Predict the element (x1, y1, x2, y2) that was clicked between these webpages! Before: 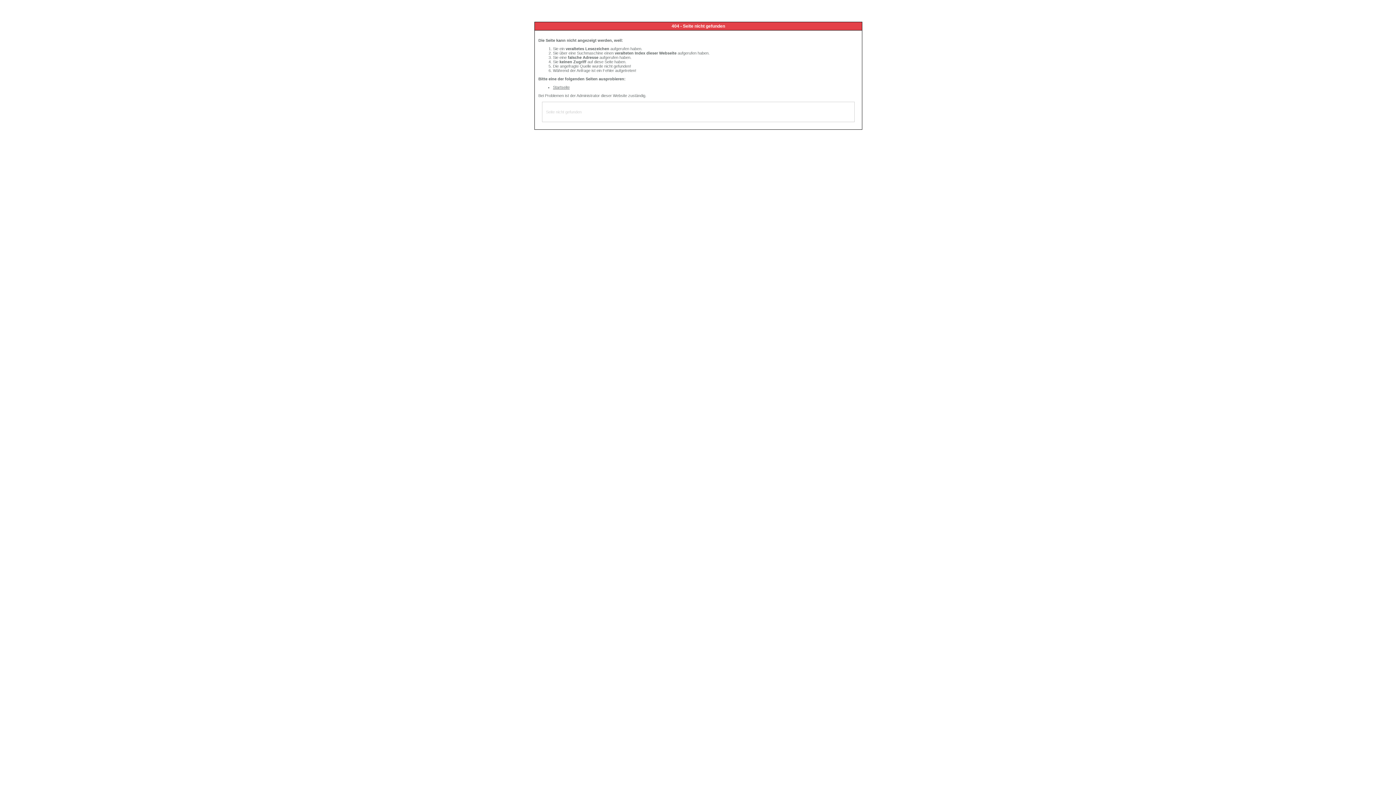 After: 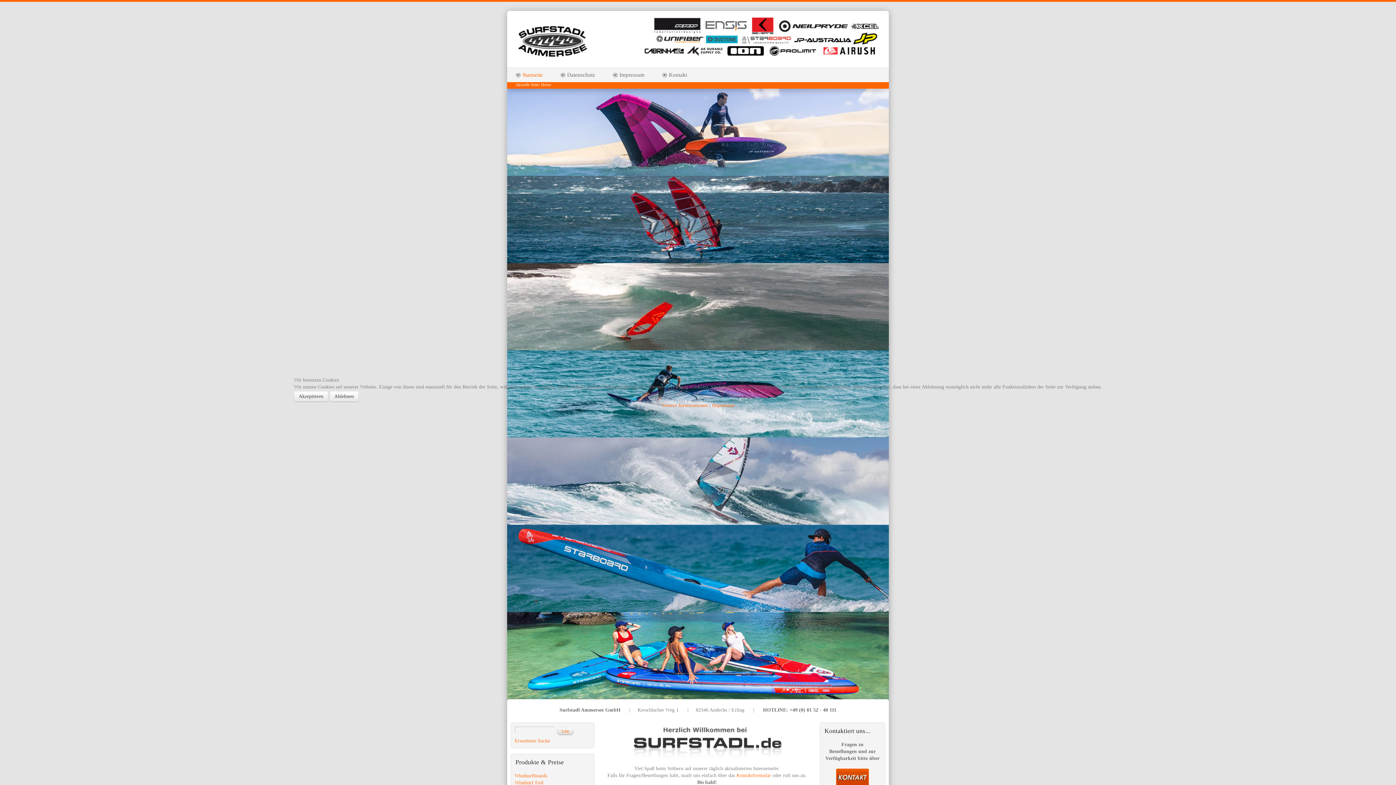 Action: bbox: (553, 85, 569, 89) label: Startseite